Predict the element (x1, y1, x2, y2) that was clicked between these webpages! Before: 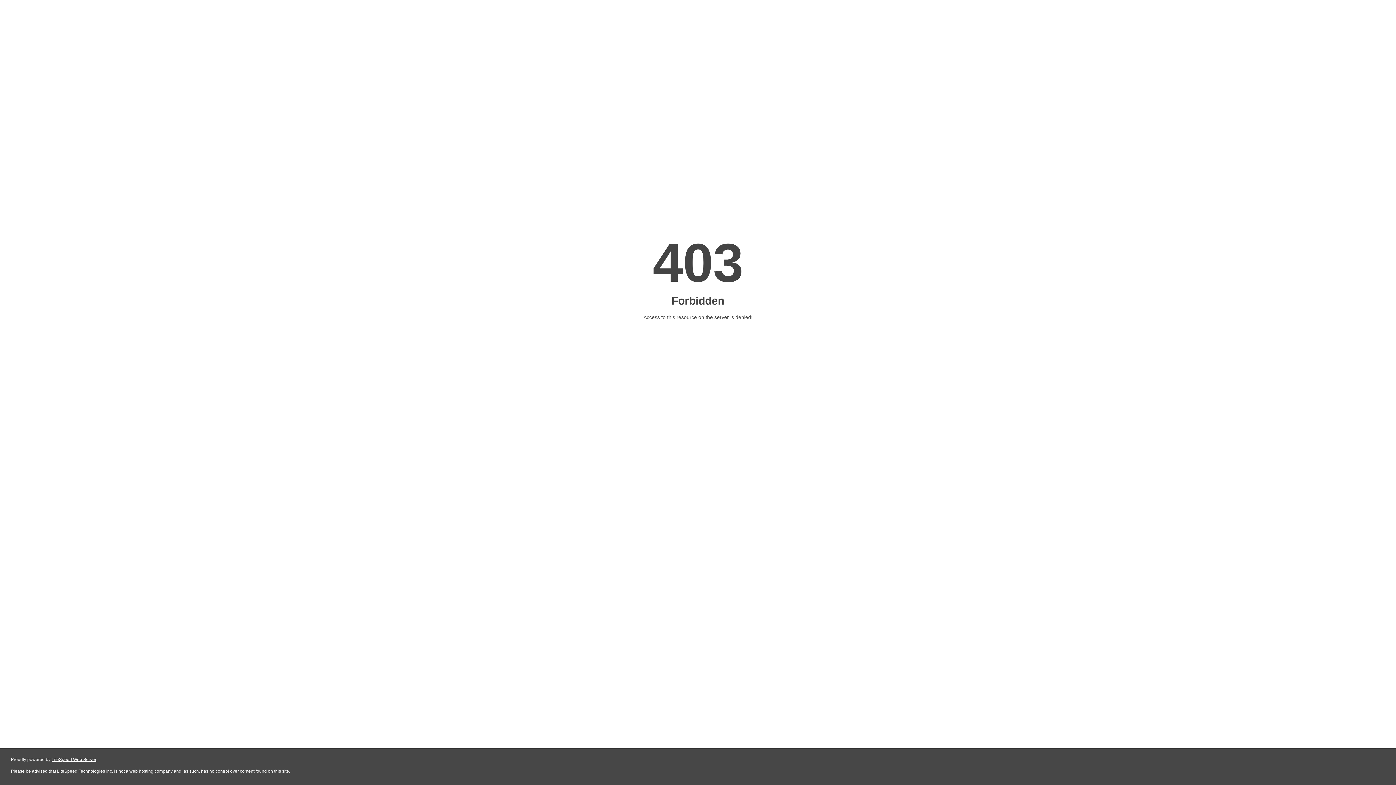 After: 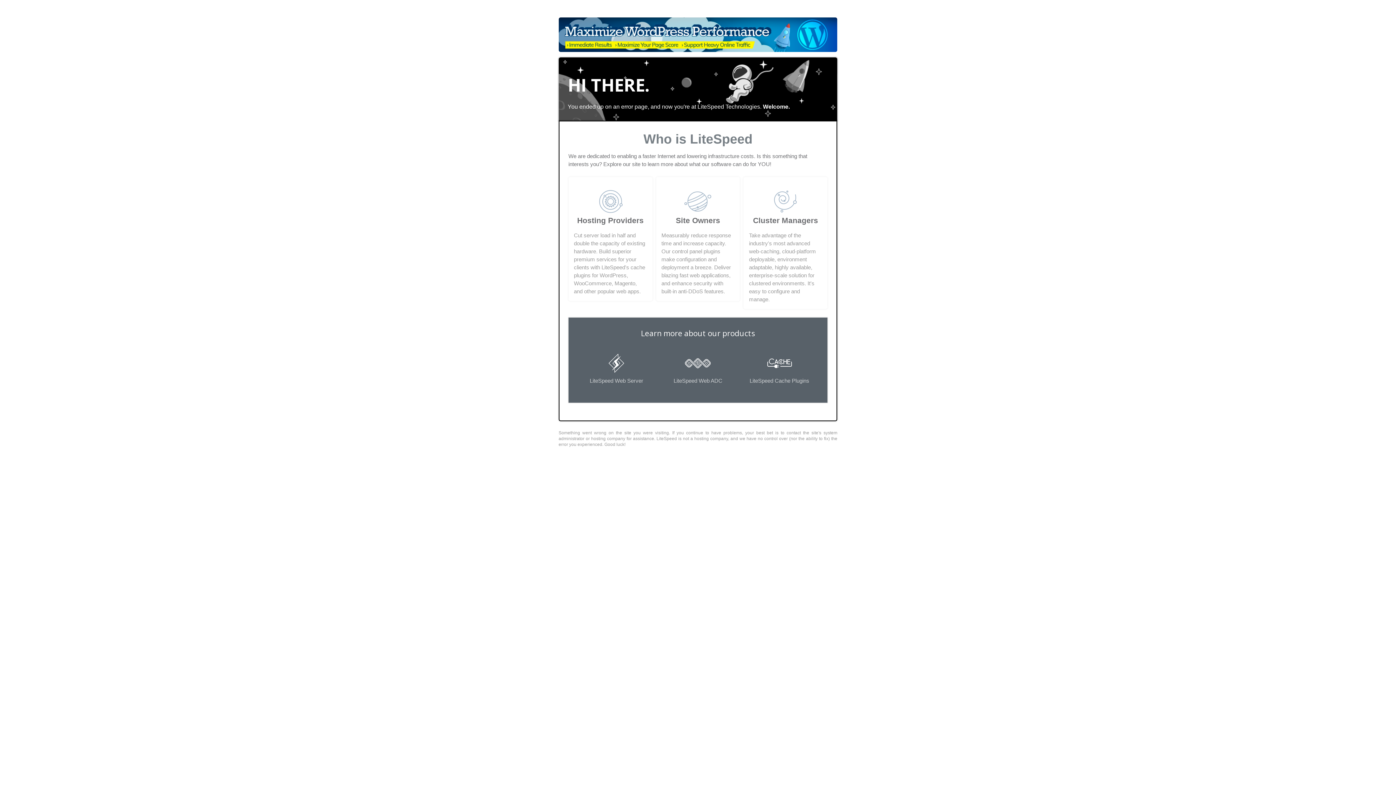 Action: label: LiteSpeed Web Server bbox: (51, 757, 96, 762)